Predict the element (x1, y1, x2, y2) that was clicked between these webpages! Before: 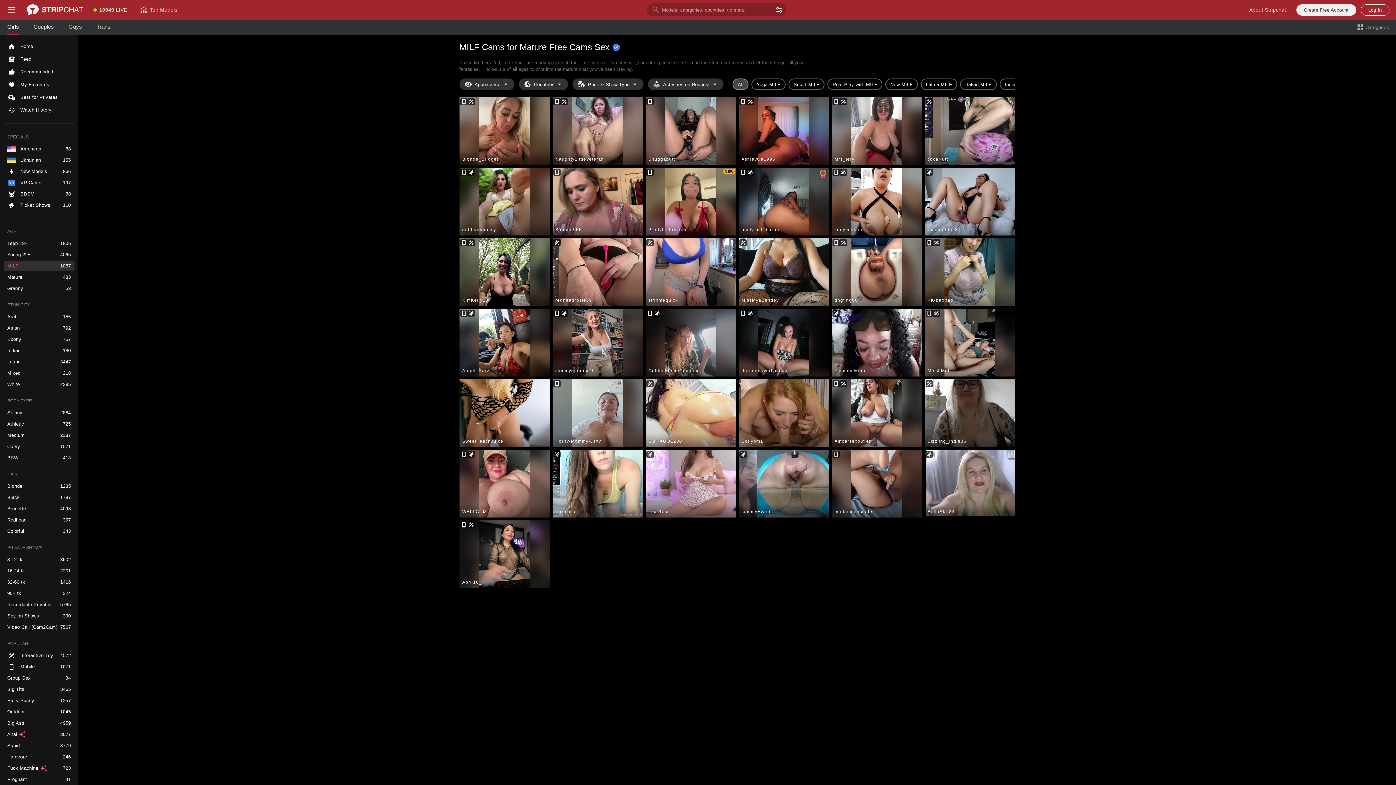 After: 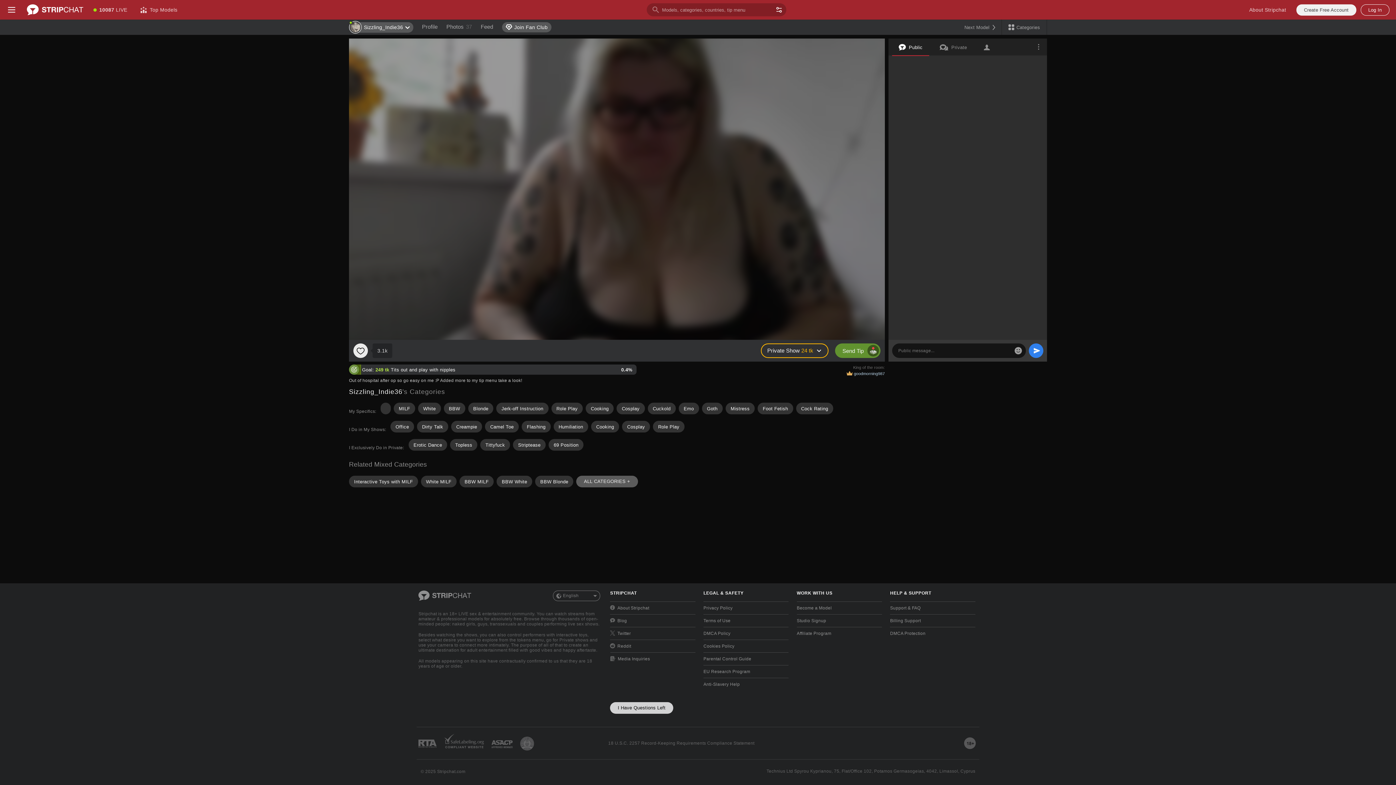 Action: label: Sizzling_Indie36 bbox: (924, 379, 1015, 447)